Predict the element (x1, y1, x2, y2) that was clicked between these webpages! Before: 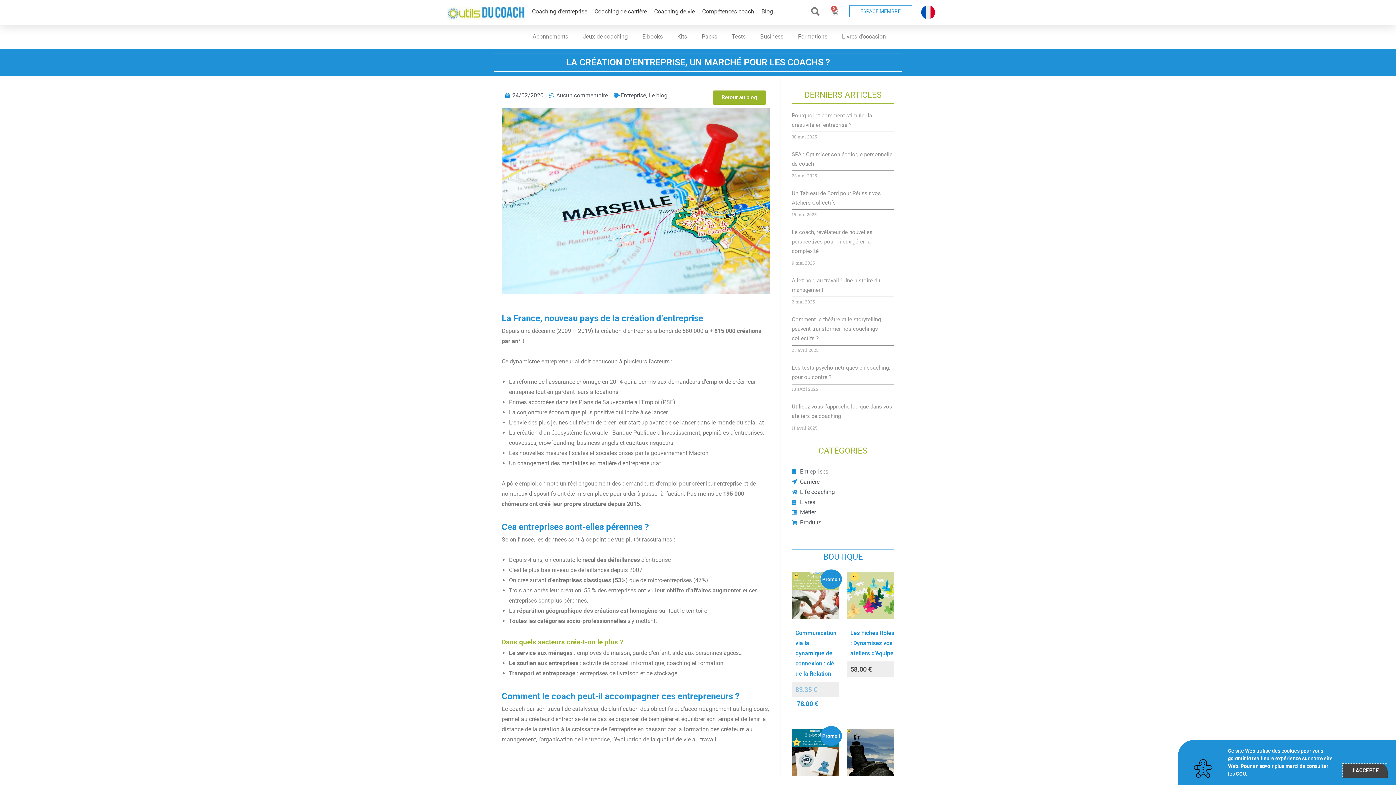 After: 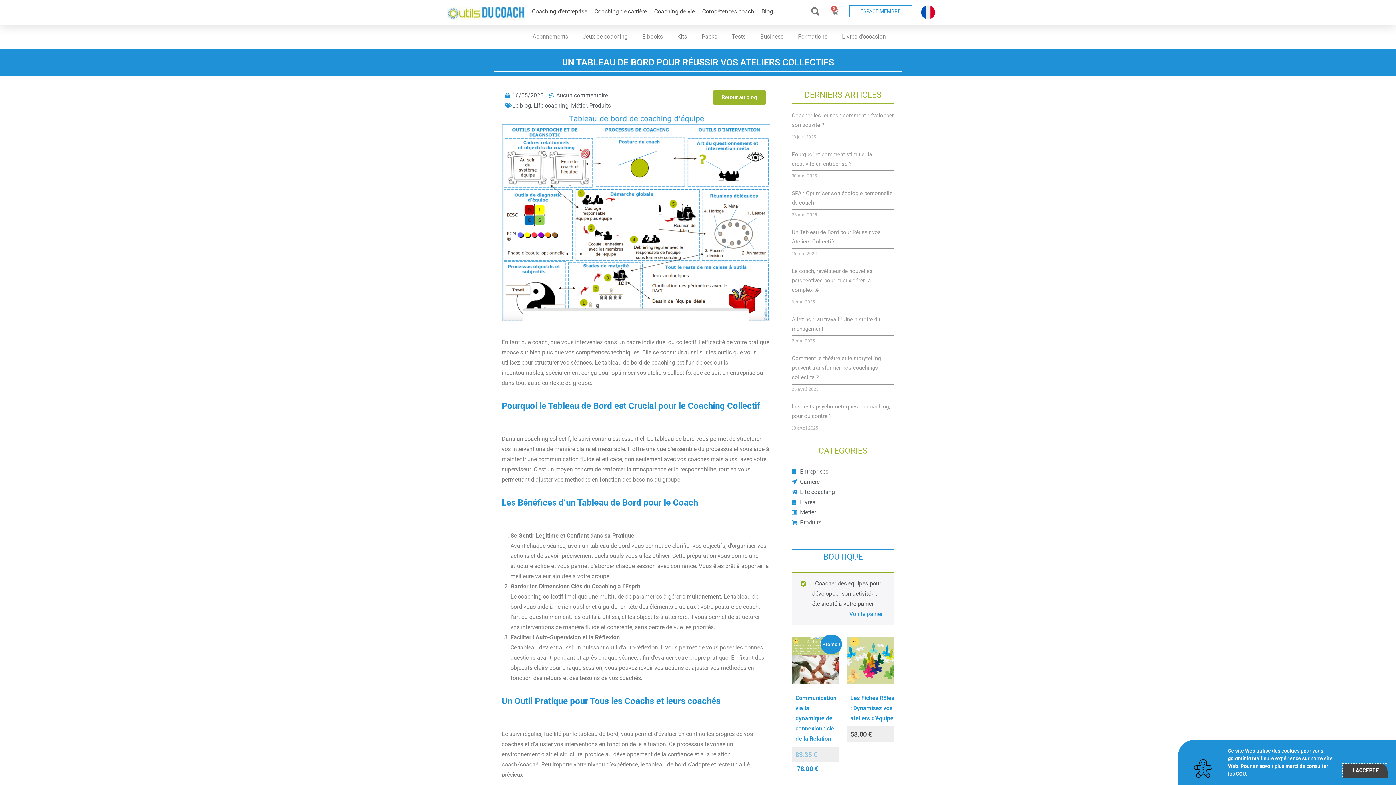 Action: bbox: (792, 188, 894, 210) label: Un Tableau de Bord pour Réussir vos Ateliers Collectifs